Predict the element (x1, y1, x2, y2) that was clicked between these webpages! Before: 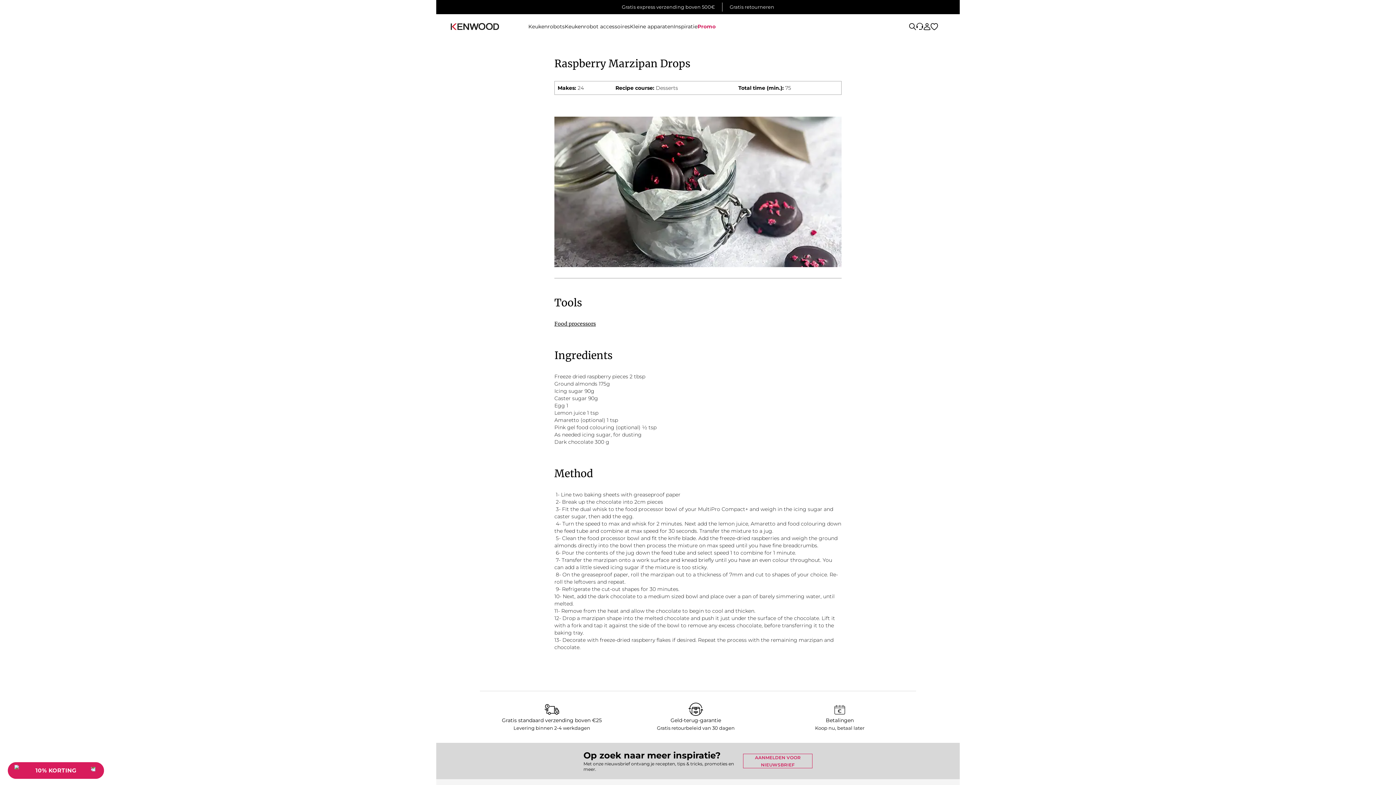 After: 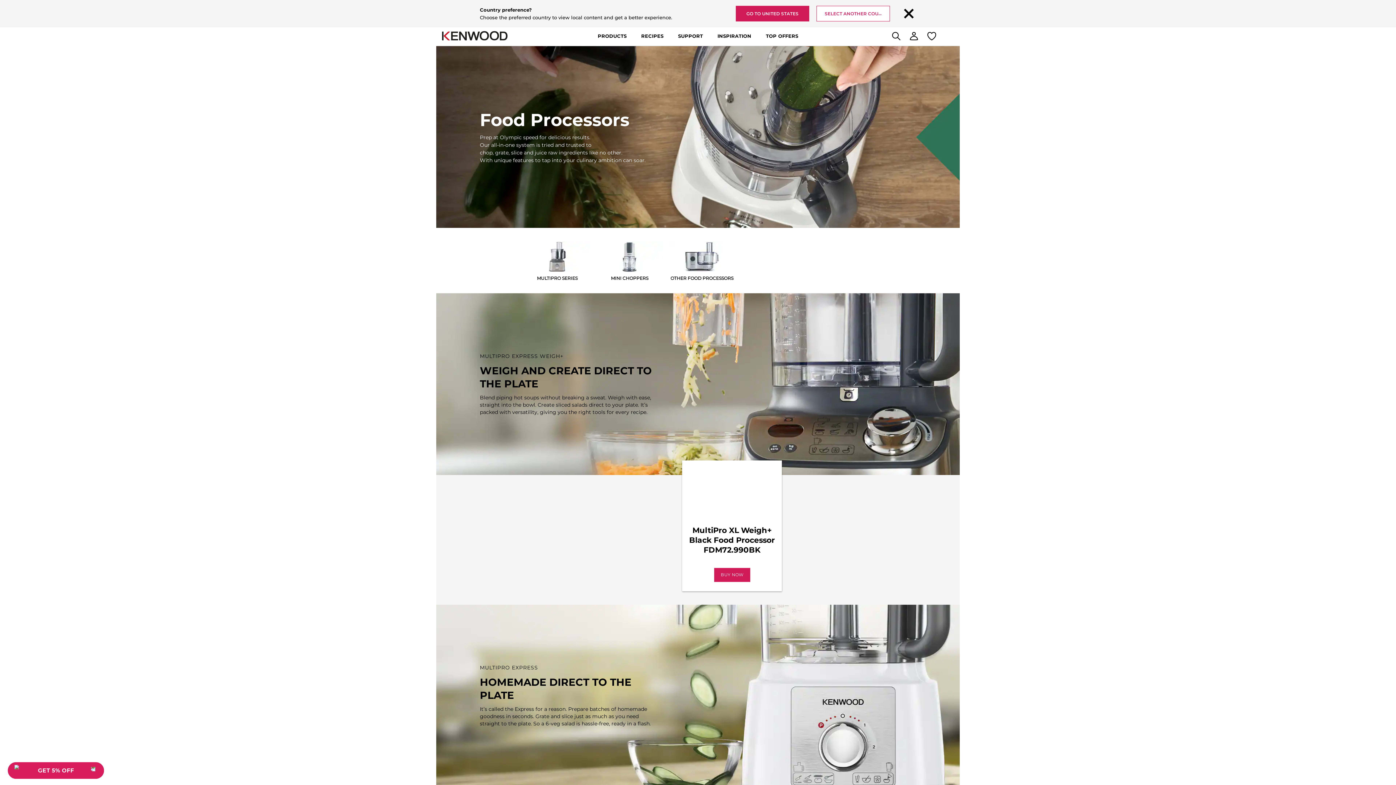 Action: label: Food processors bbox: (554, 320, 596, 327)